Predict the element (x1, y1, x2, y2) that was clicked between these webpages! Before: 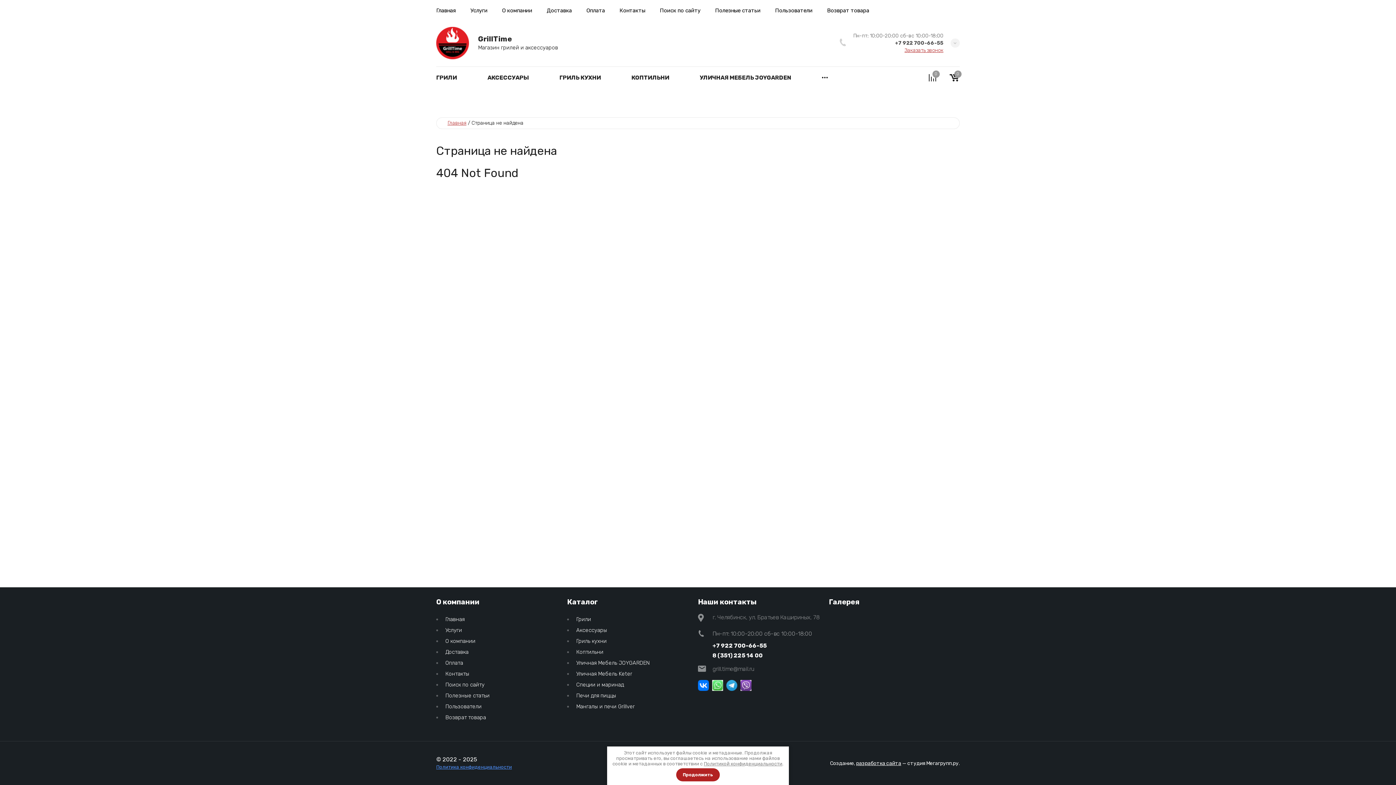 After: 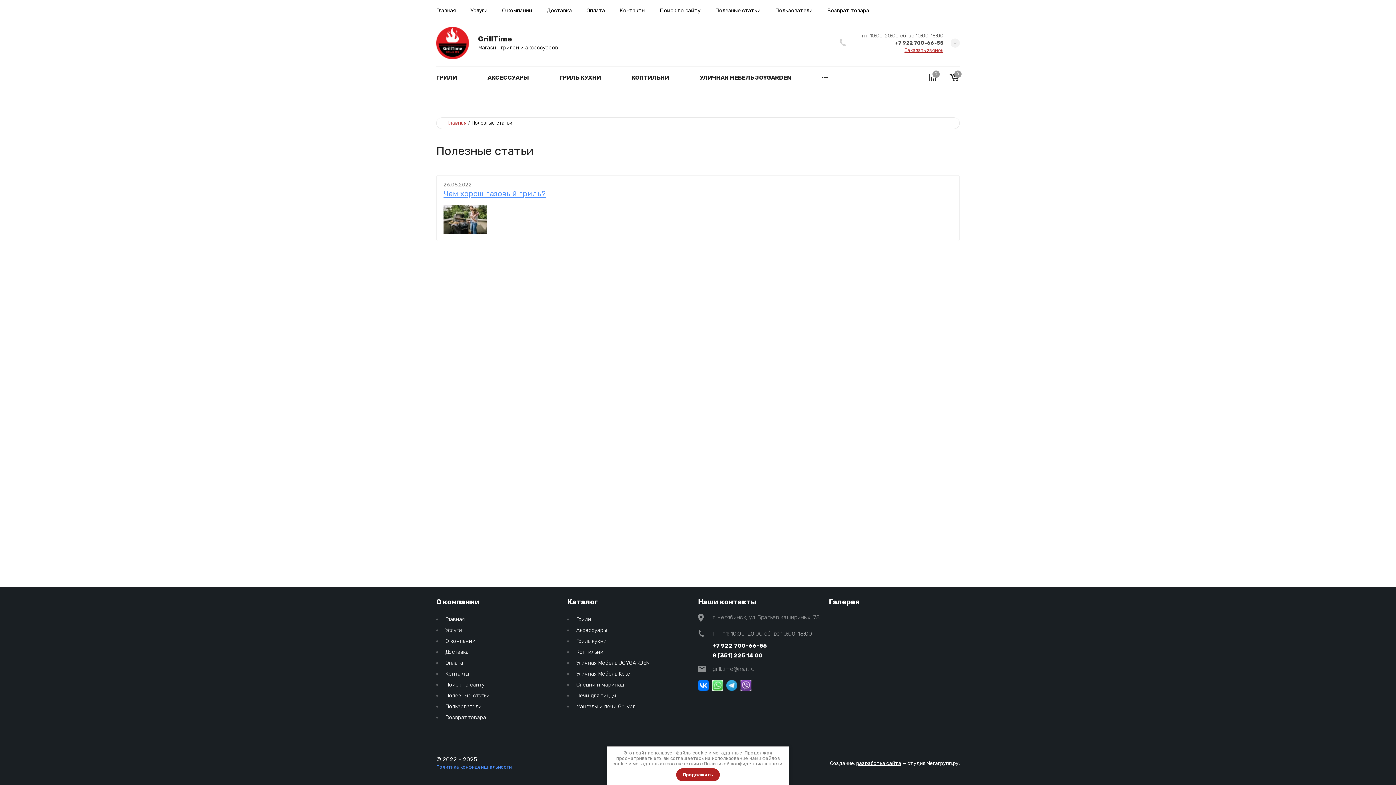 Action: label: Полезные статьи bbox: (715, 7, 760, 14)